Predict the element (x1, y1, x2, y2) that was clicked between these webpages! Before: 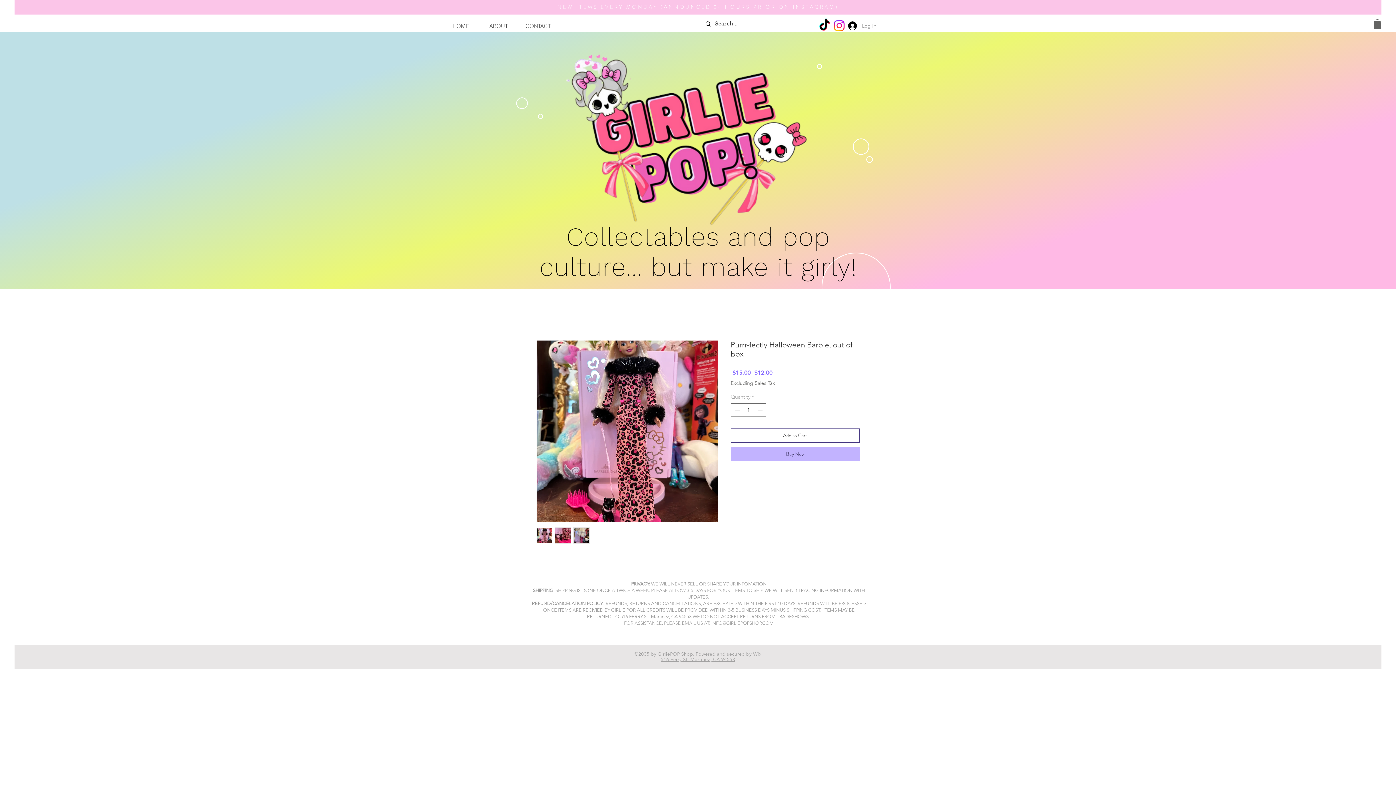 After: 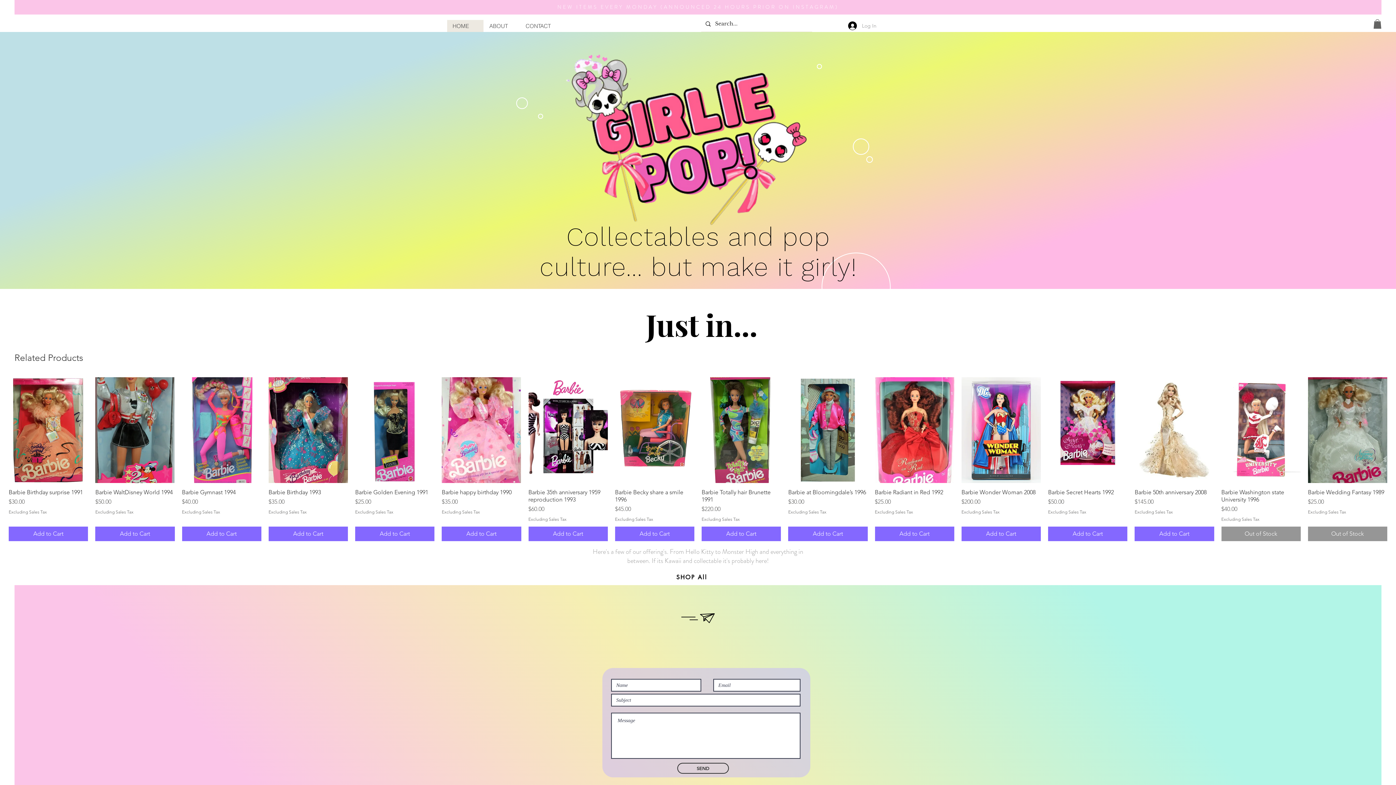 Action: label: HOME bbox: (447, 20, 483, 32)